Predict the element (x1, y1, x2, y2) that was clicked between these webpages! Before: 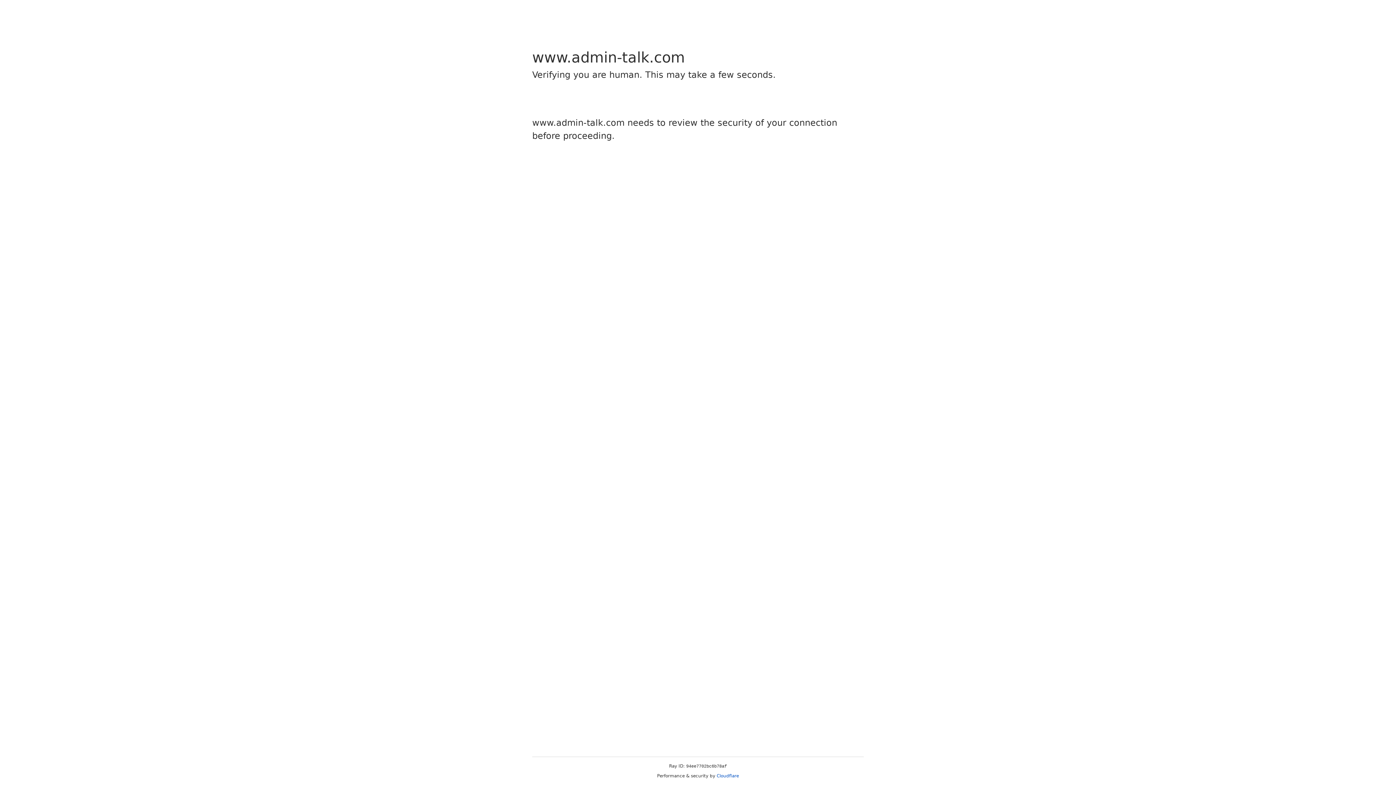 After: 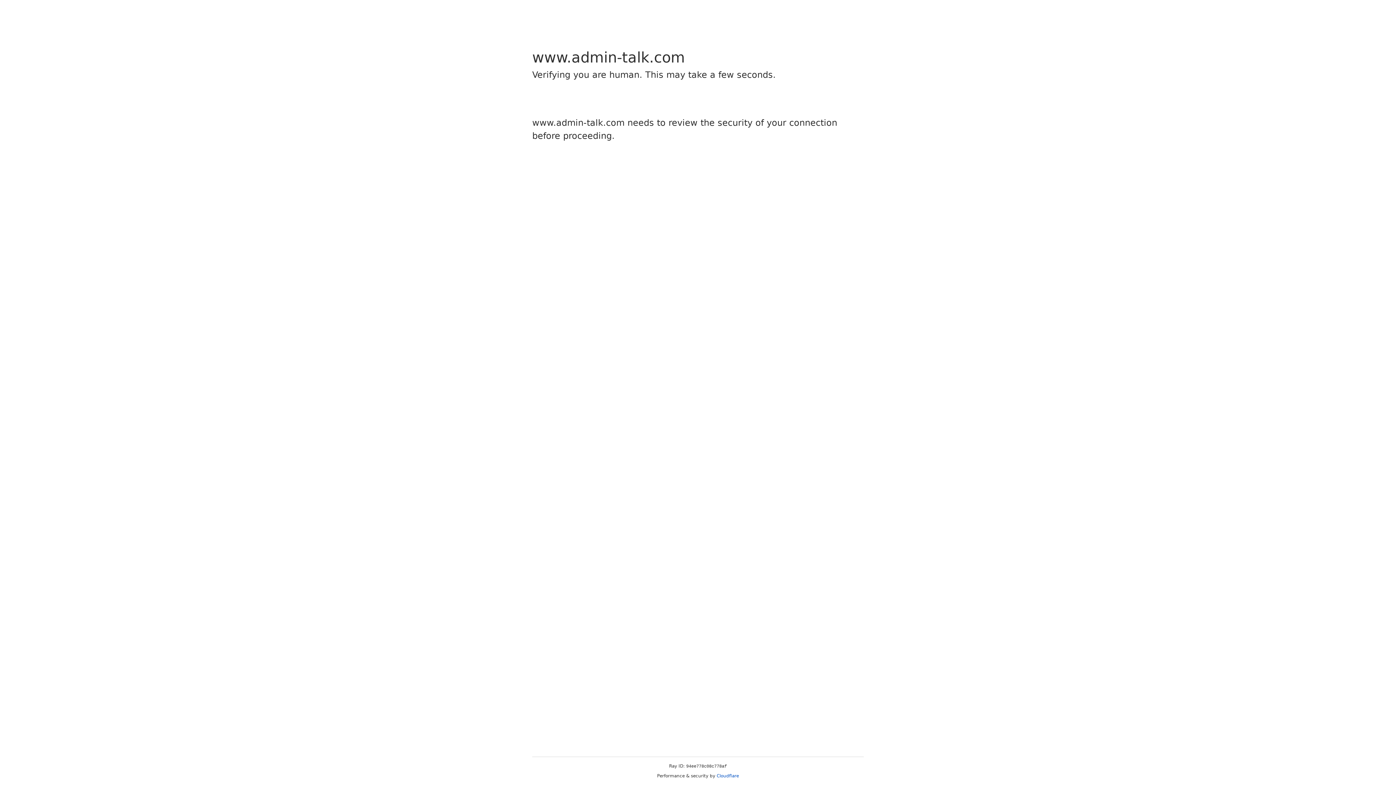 Action: label: Cloudflare bbox: (716, 773, 739, 778)